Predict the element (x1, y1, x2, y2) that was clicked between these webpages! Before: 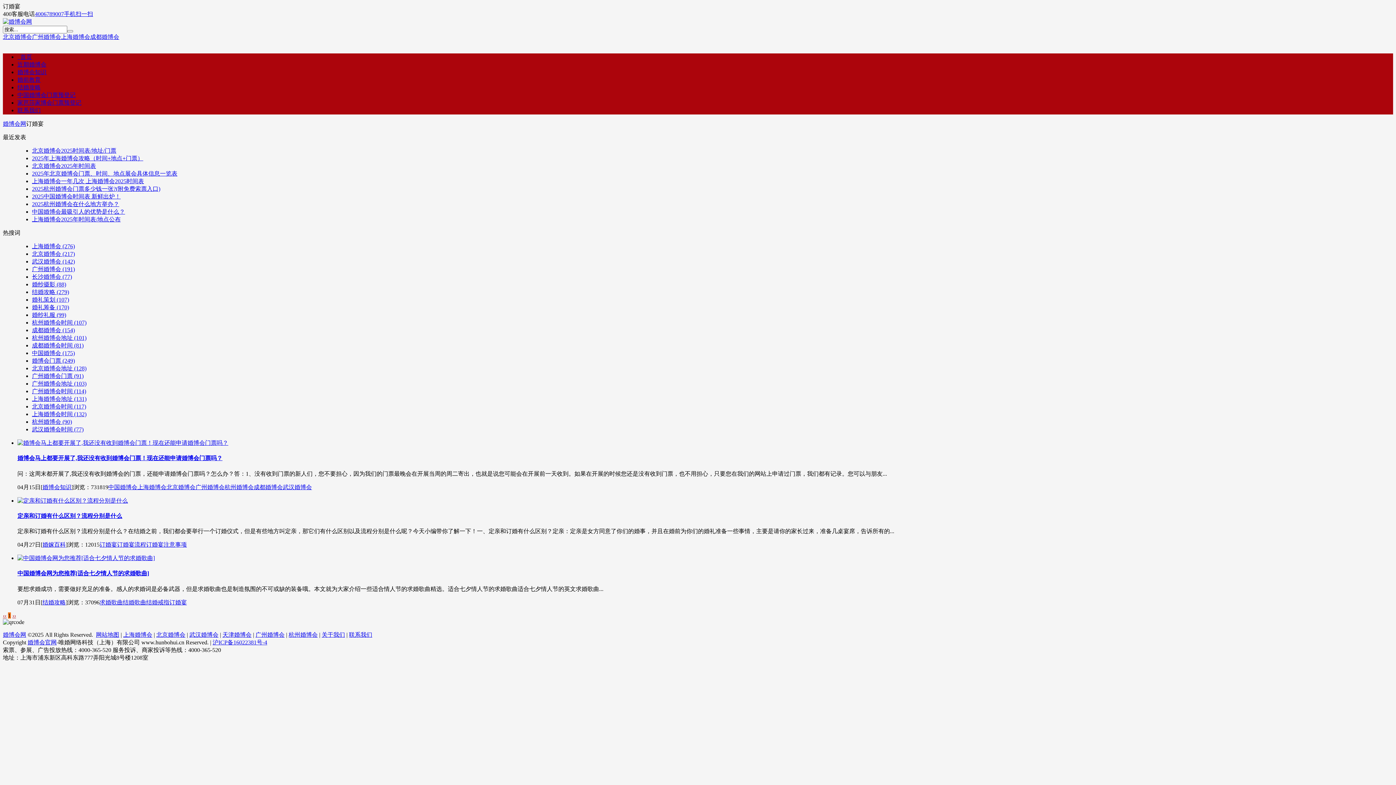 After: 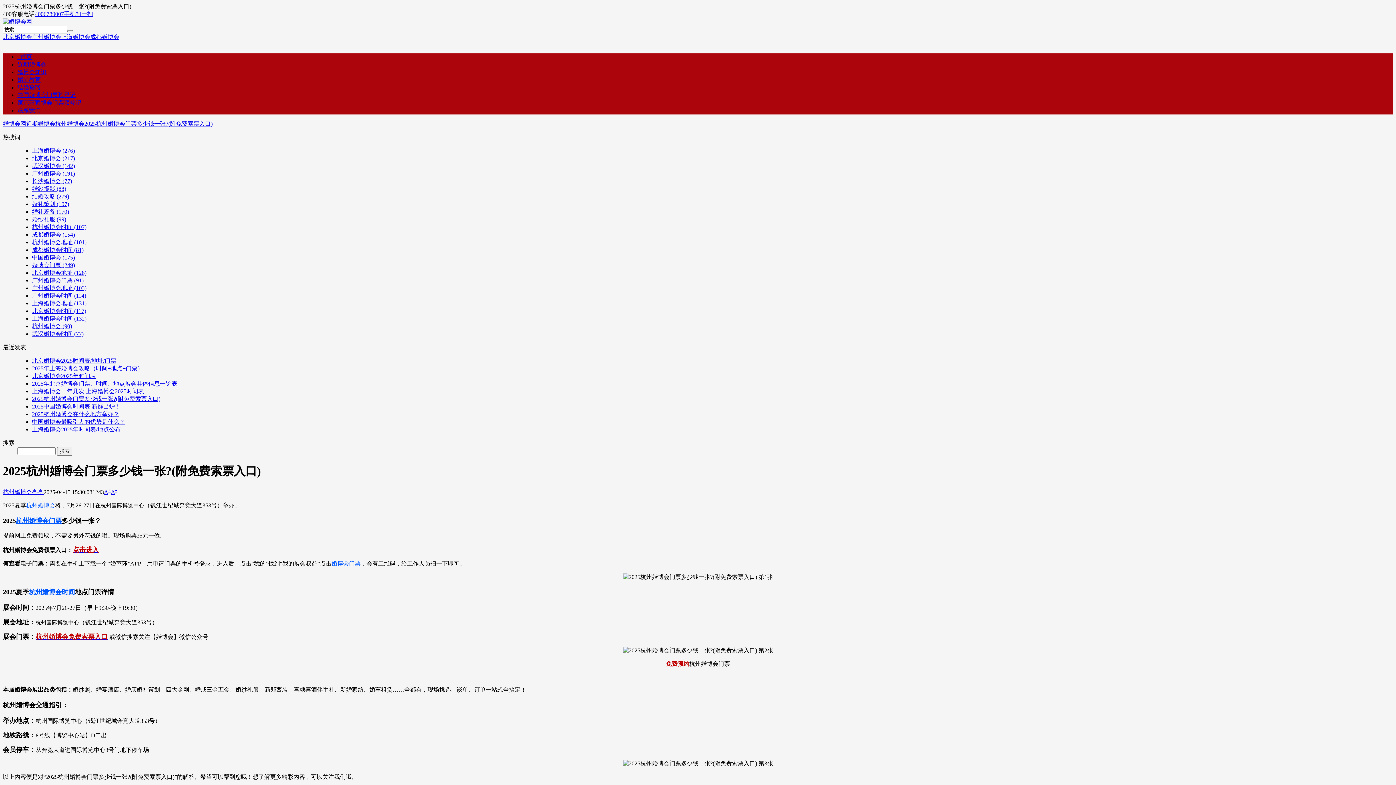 Action: label: 2025杭州婚博会门票多少钱一张?(附免费索票入口) bbox: (32, 185, 160, 192)